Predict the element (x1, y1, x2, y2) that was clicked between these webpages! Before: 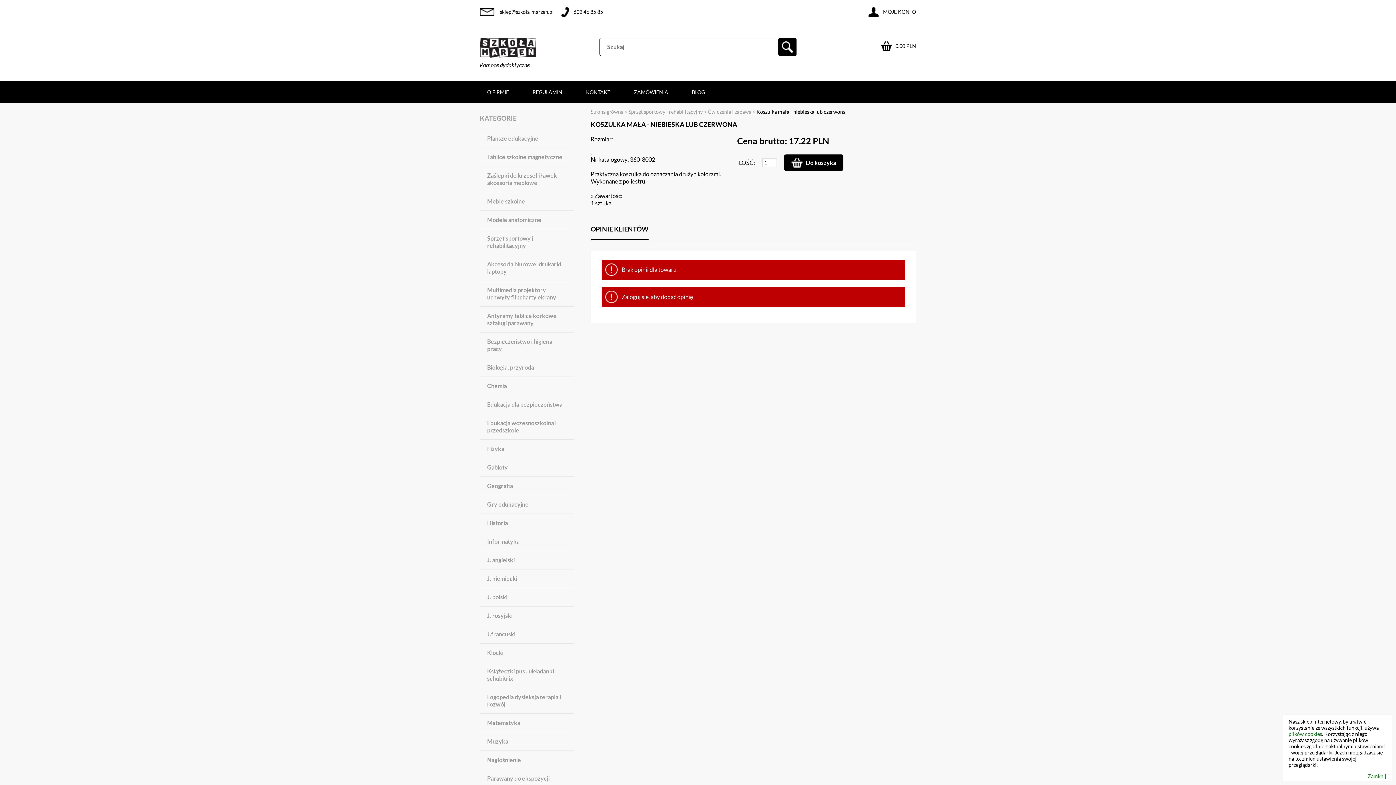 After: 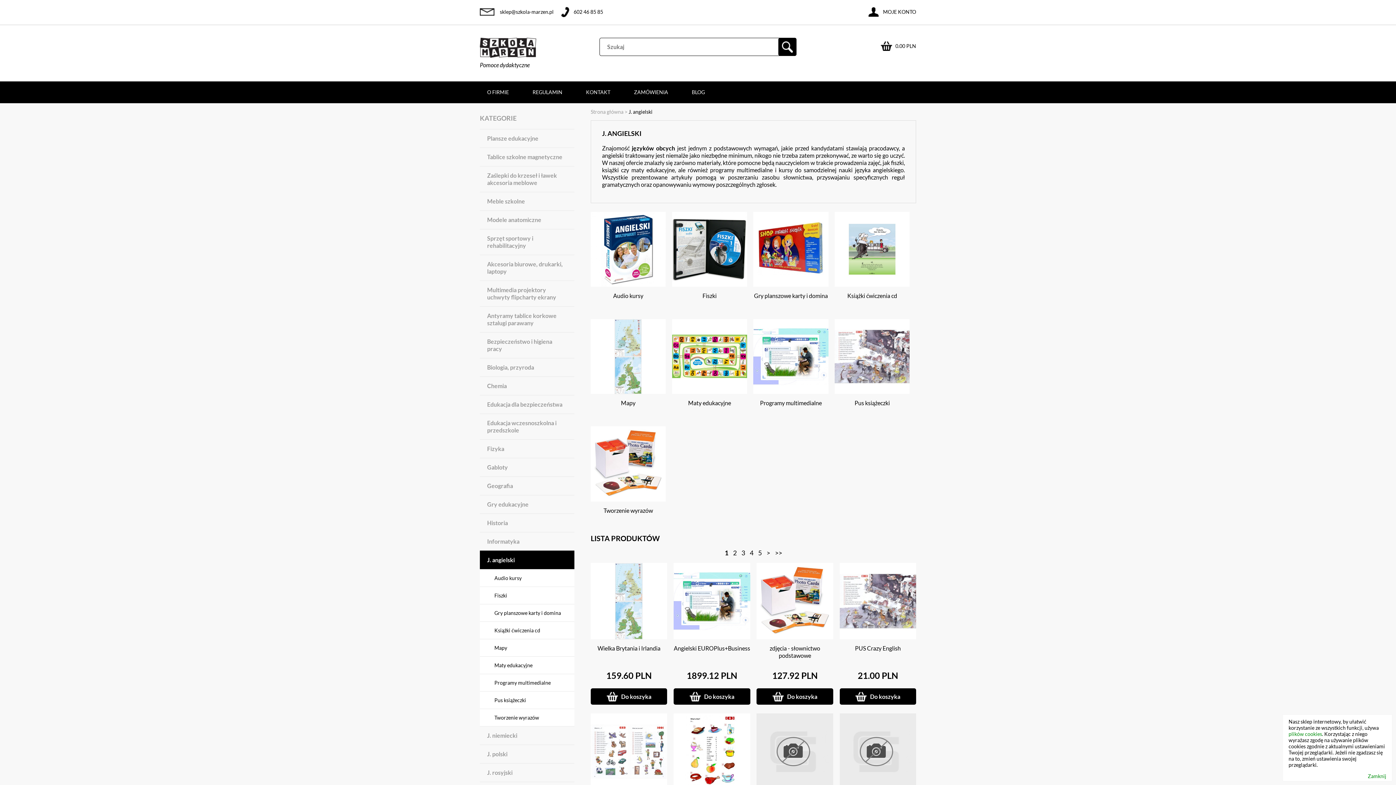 Action: bbox: (480, 550, 574, 569) label: J. angielski